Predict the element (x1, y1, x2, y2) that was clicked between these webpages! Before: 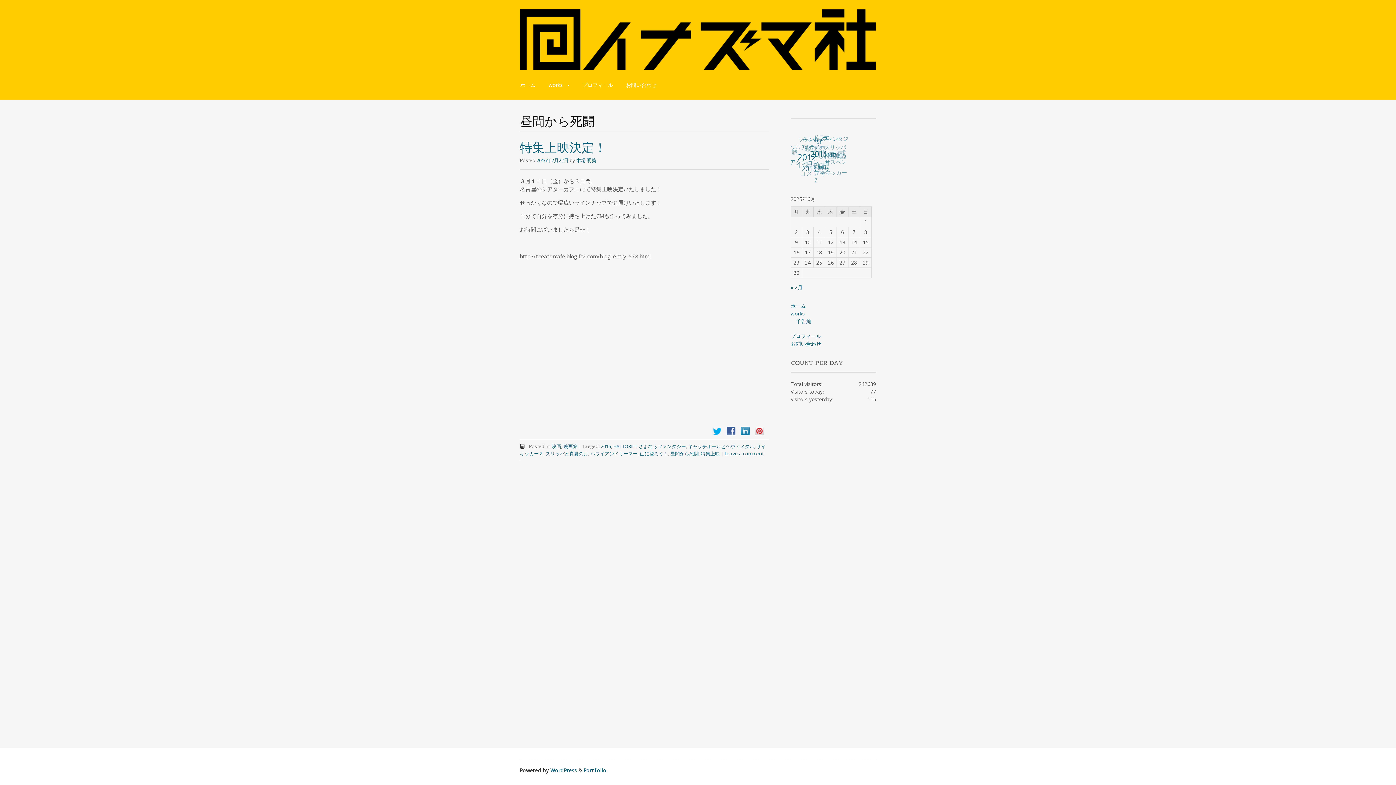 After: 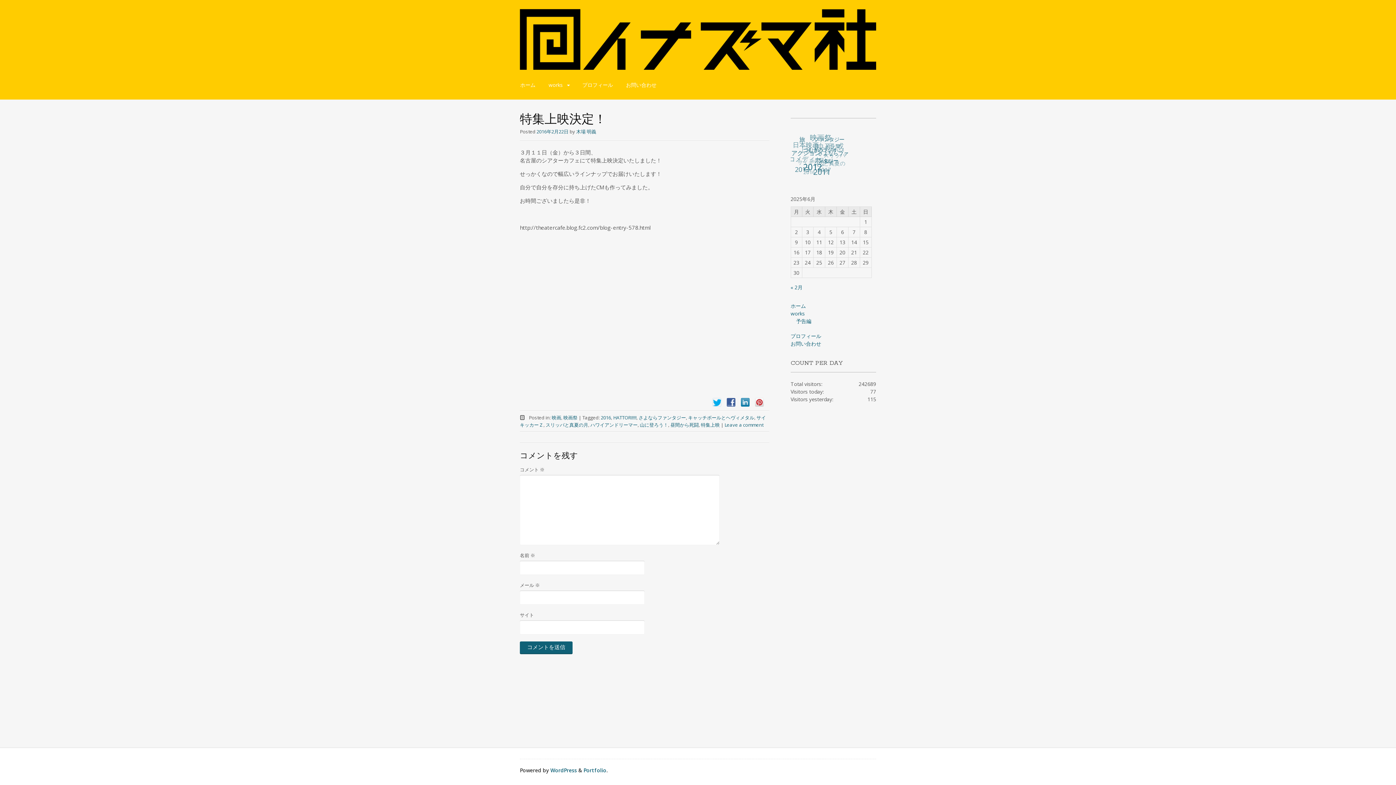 Action: label: Leave a comment bbox: (724, 450, 763, 457)